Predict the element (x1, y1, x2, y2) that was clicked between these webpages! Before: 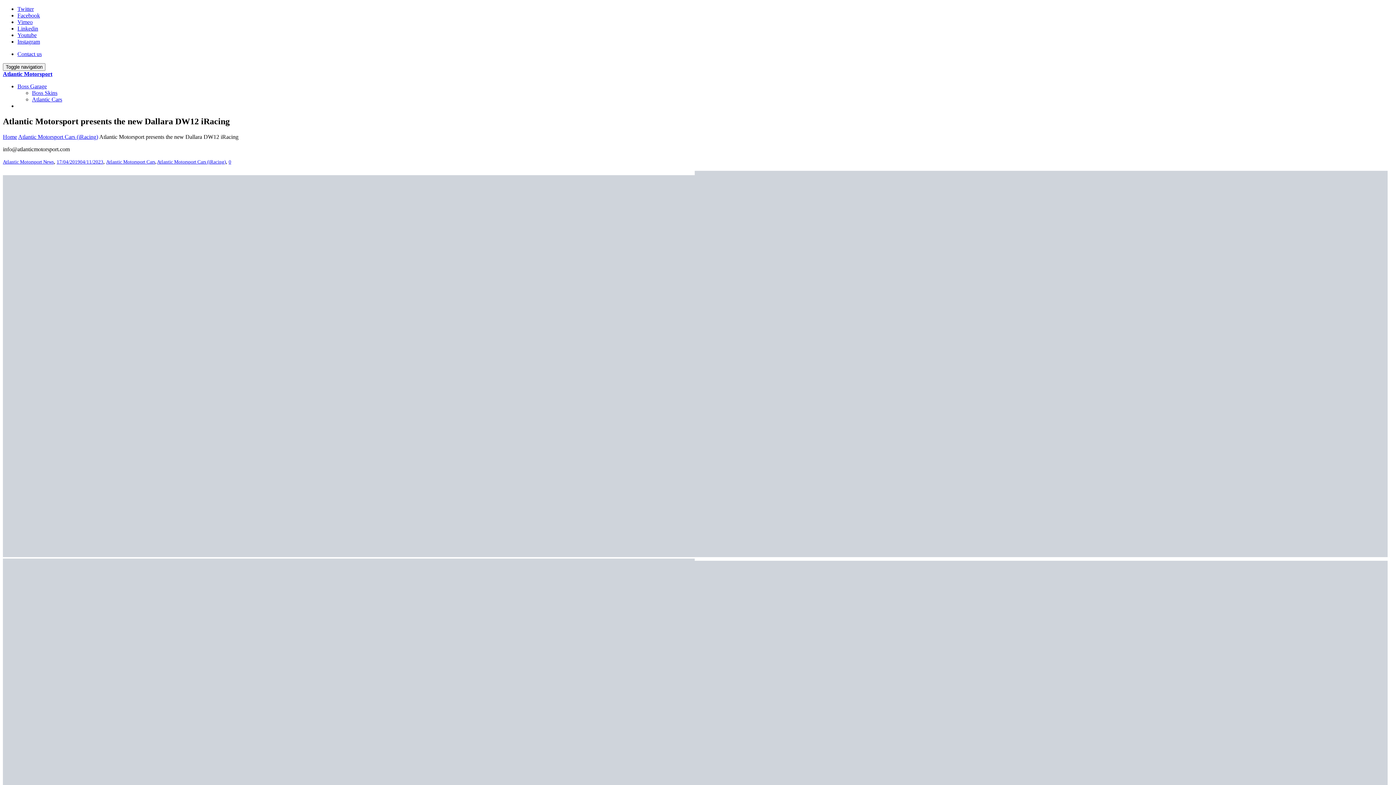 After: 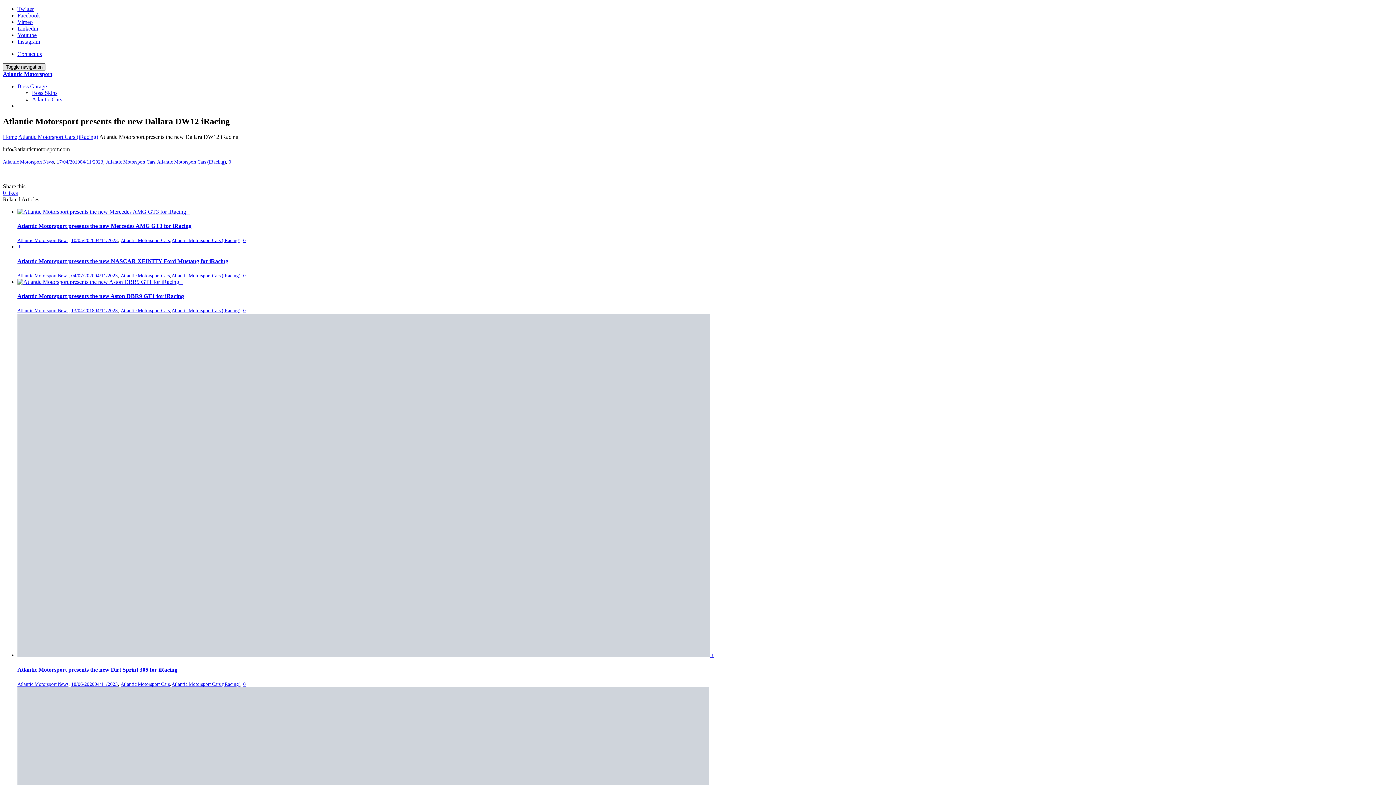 Action: label: Toggle navigation bbox: (2, 63, 45, 70)